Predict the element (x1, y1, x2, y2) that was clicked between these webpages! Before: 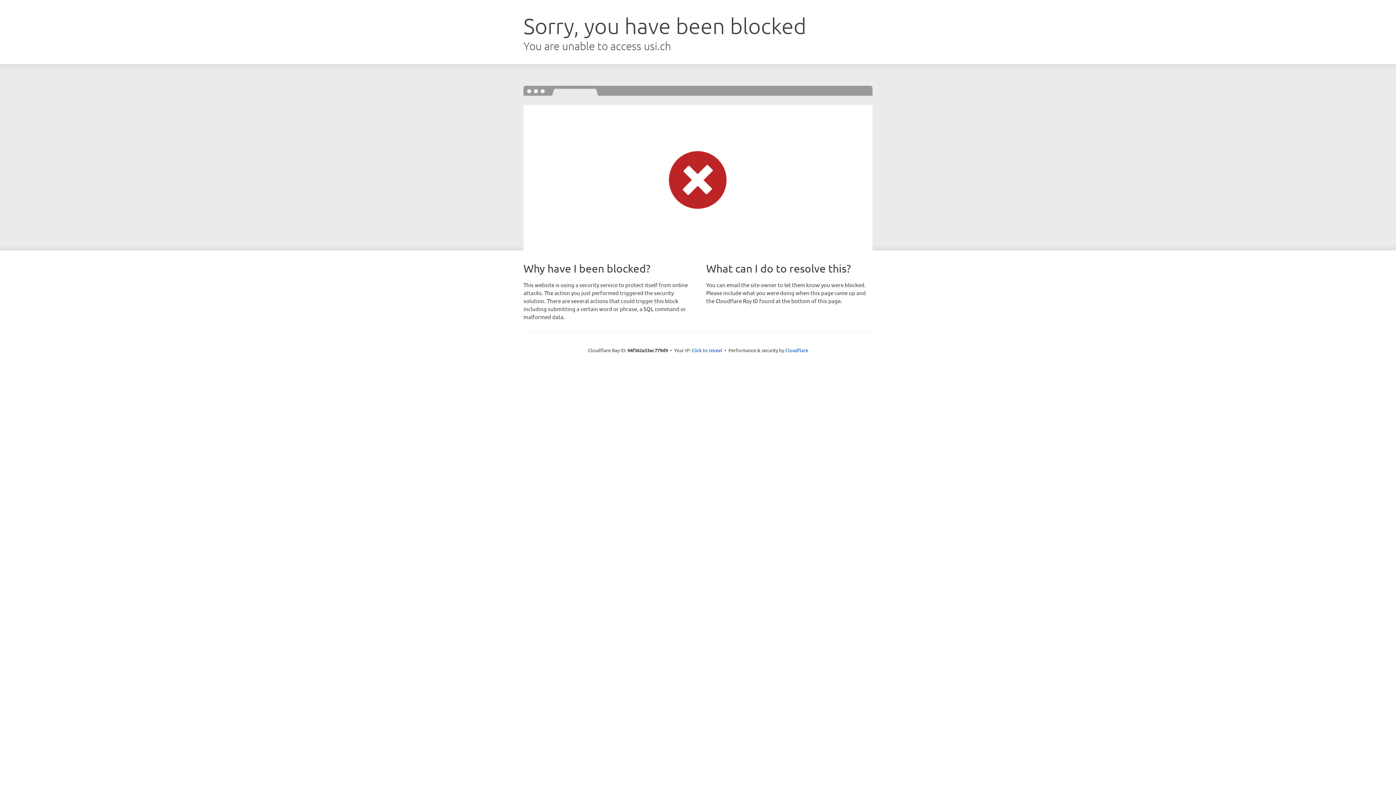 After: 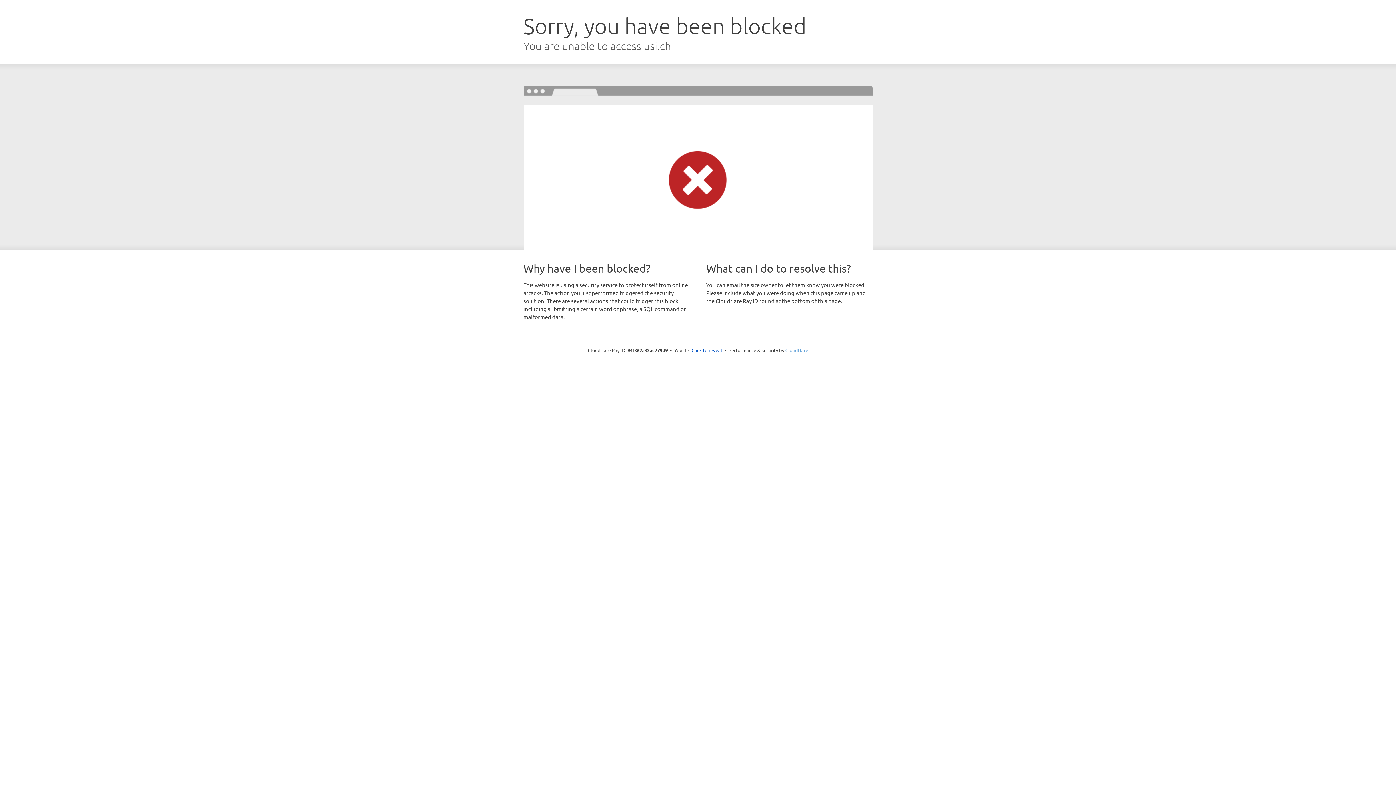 Action: bbox: (785, 347, 808, 353) label: Cloudflare